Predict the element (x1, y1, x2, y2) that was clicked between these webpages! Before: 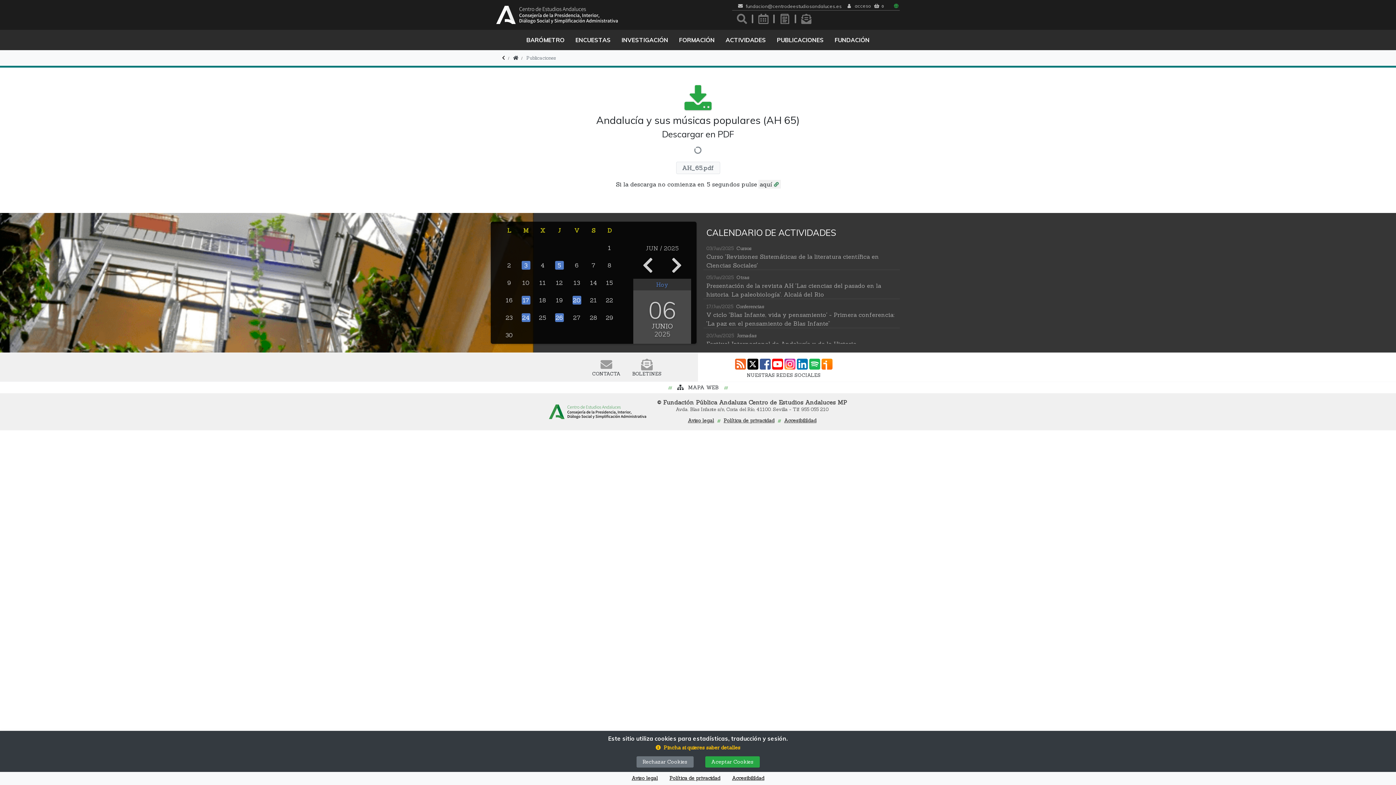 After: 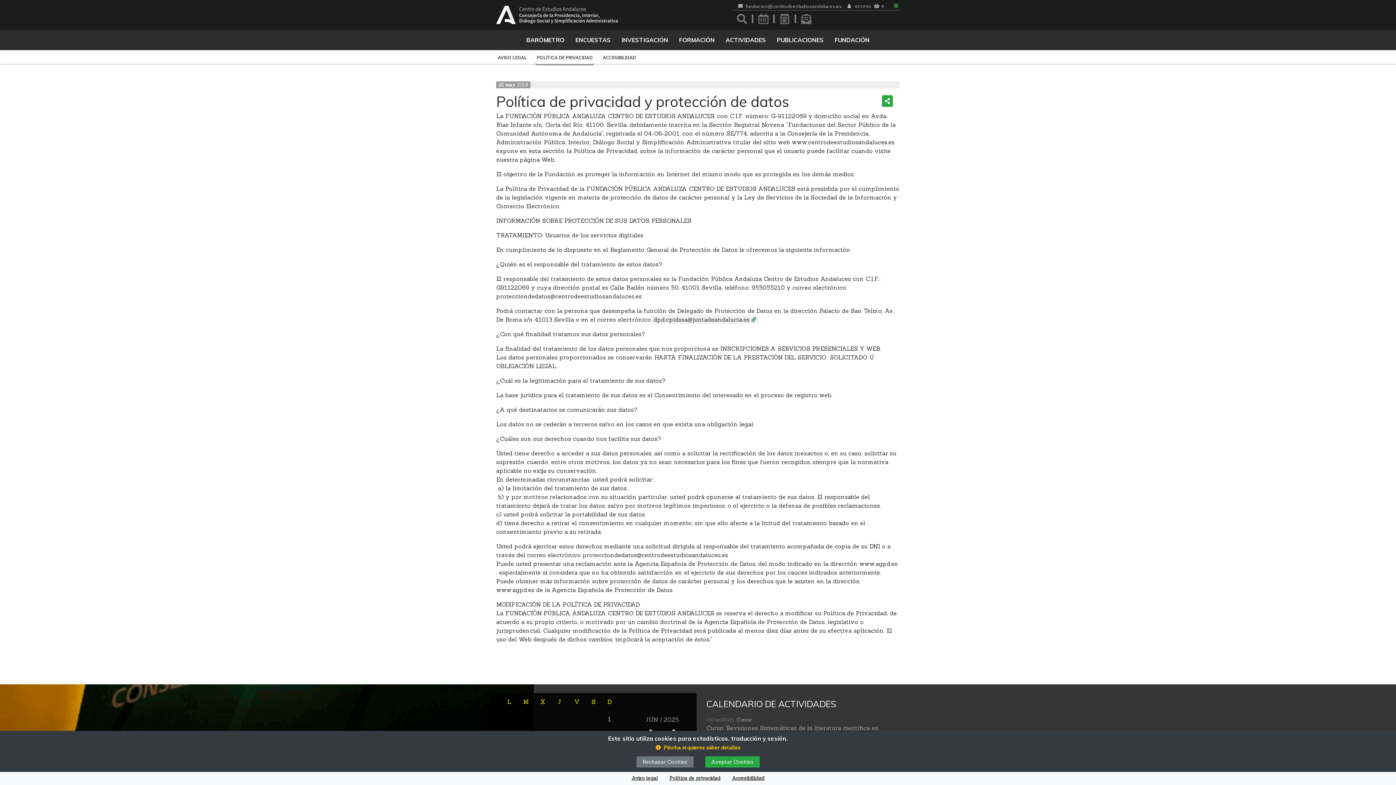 Action: bbox: (722, 417, 776, 424) label: Política de privacidad